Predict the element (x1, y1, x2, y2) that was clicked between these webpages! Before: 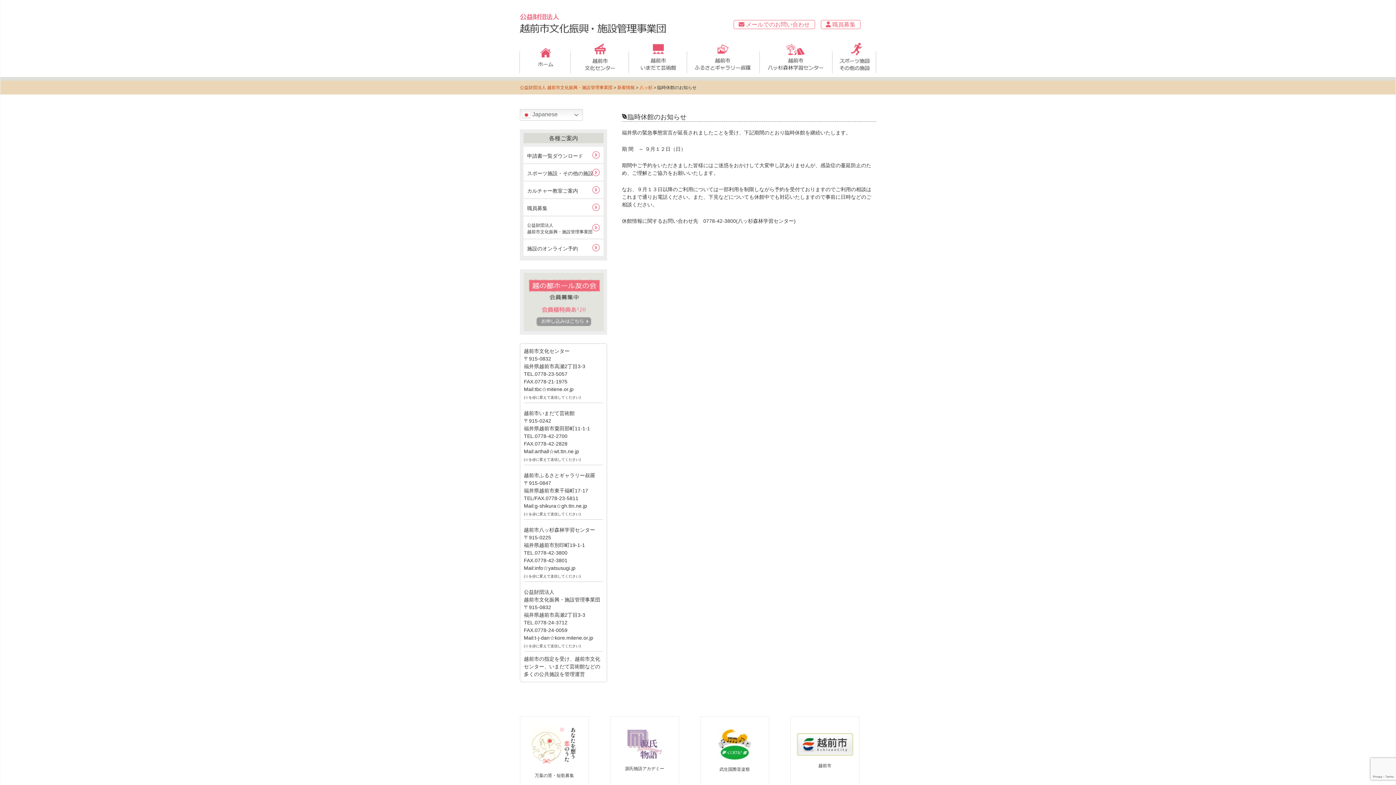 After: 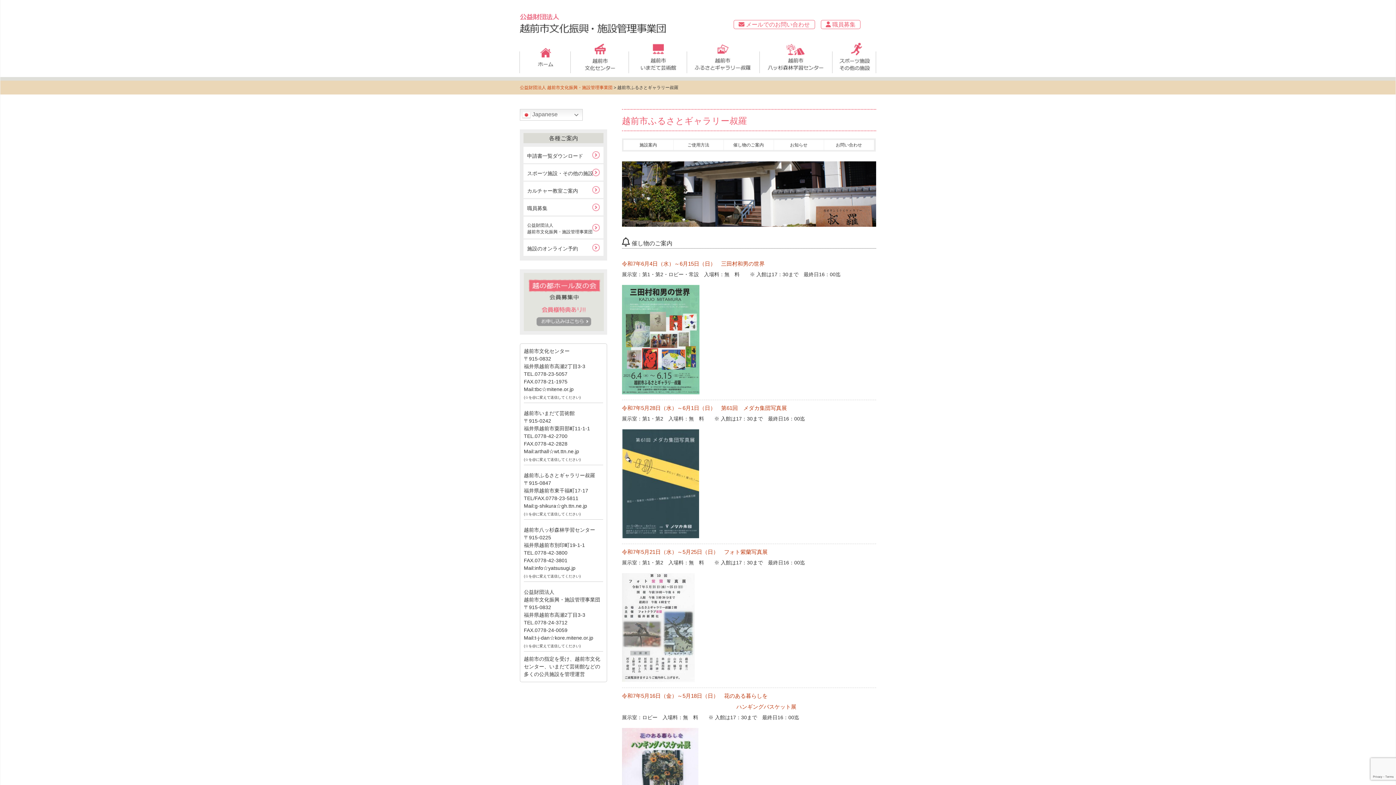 Action: bbox: (687, 40, 759, 73)